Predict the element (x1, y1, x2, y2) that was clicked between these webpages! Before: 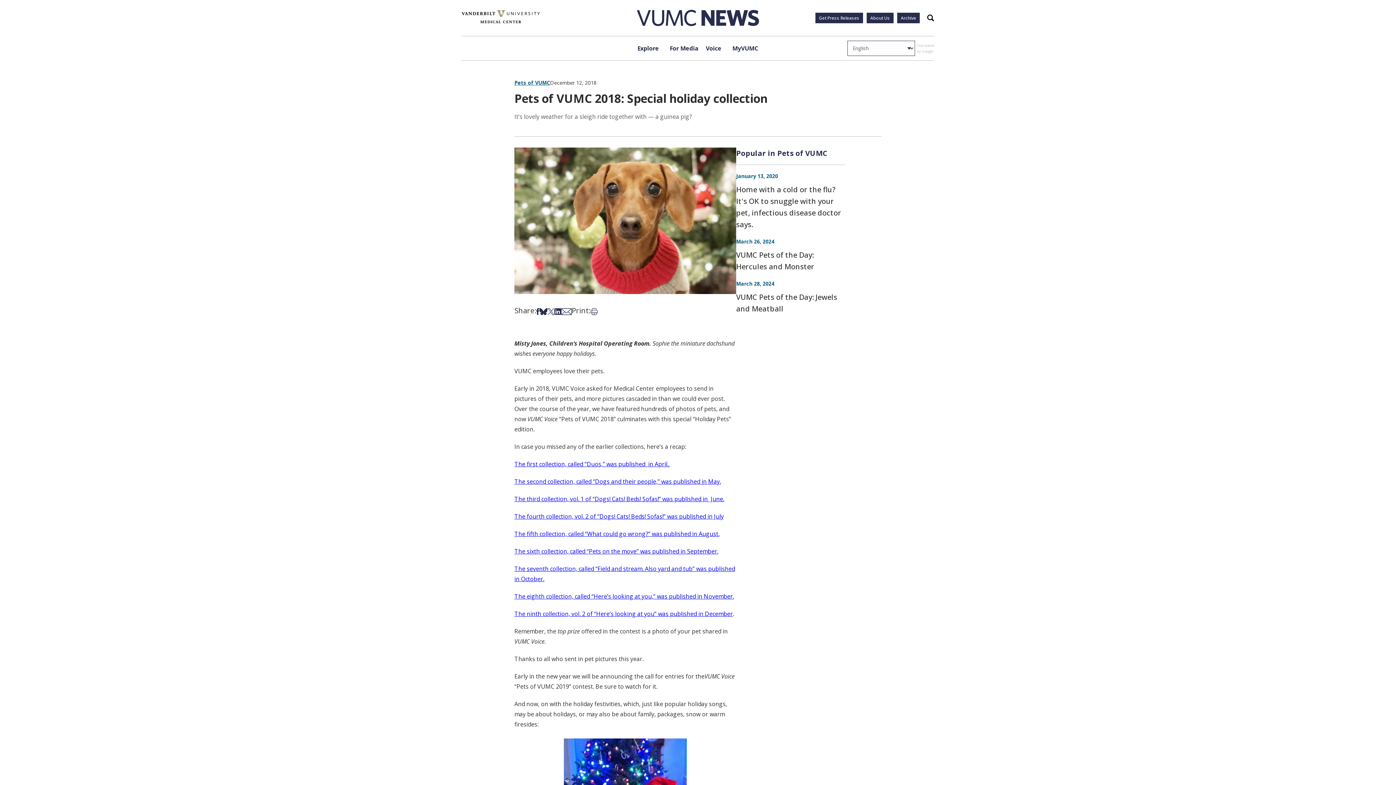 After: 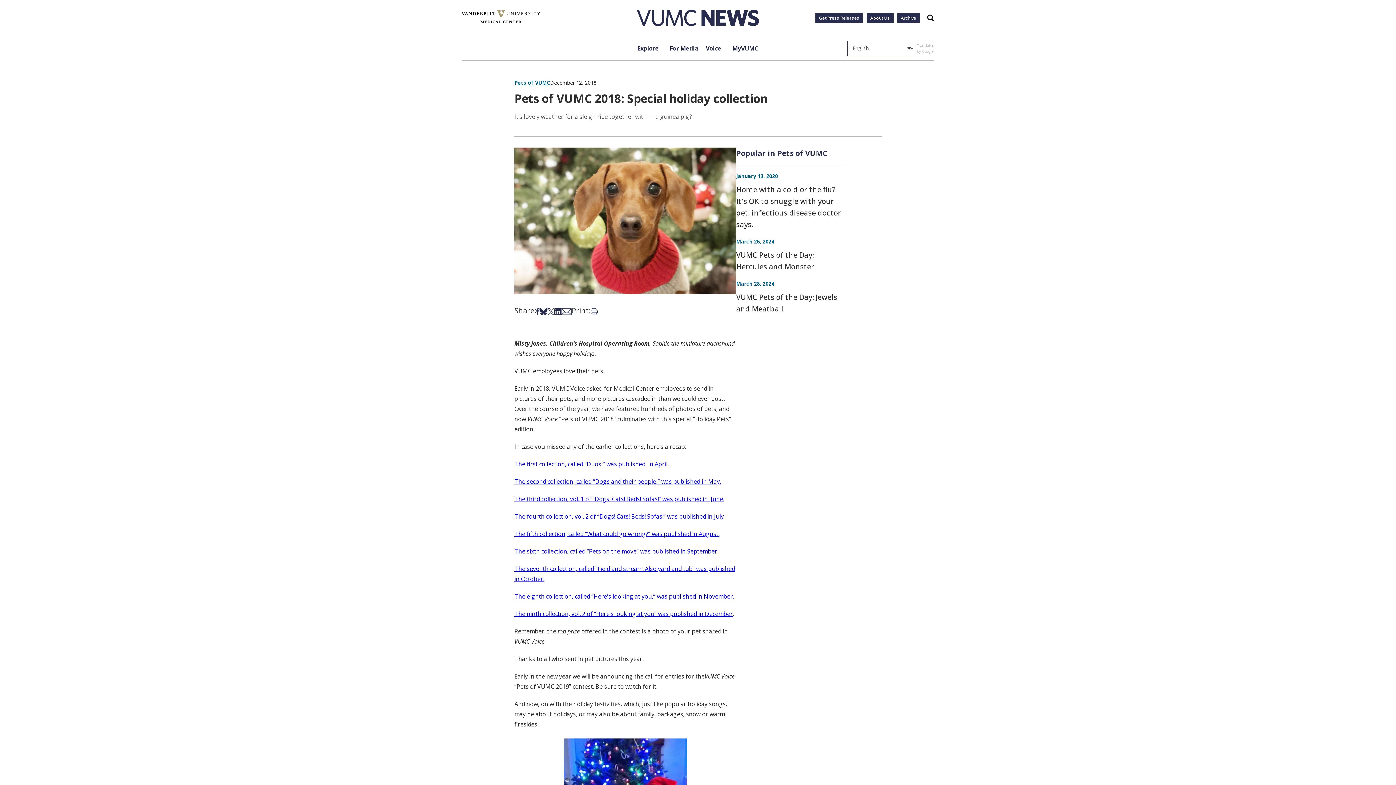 Action: bbox: (461, 10, 540, 25)